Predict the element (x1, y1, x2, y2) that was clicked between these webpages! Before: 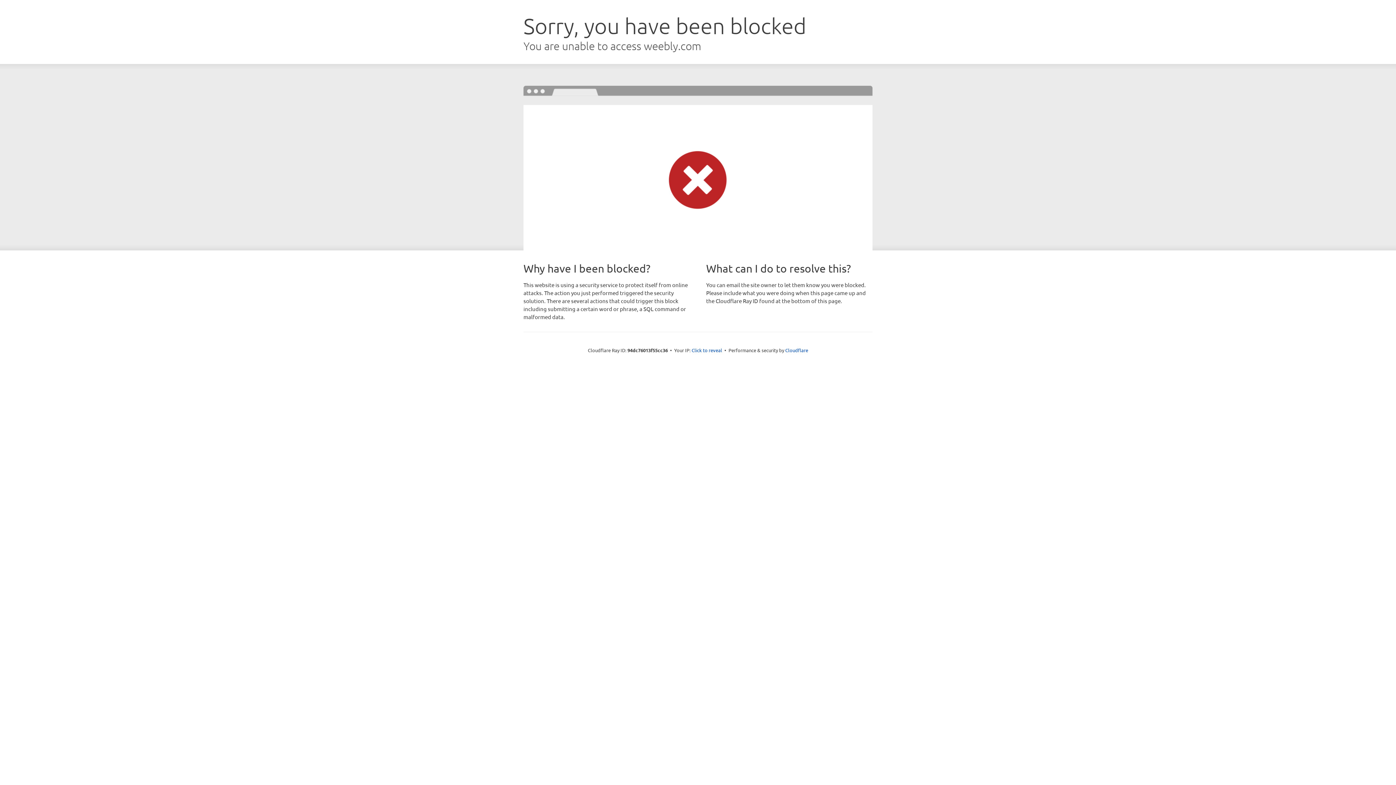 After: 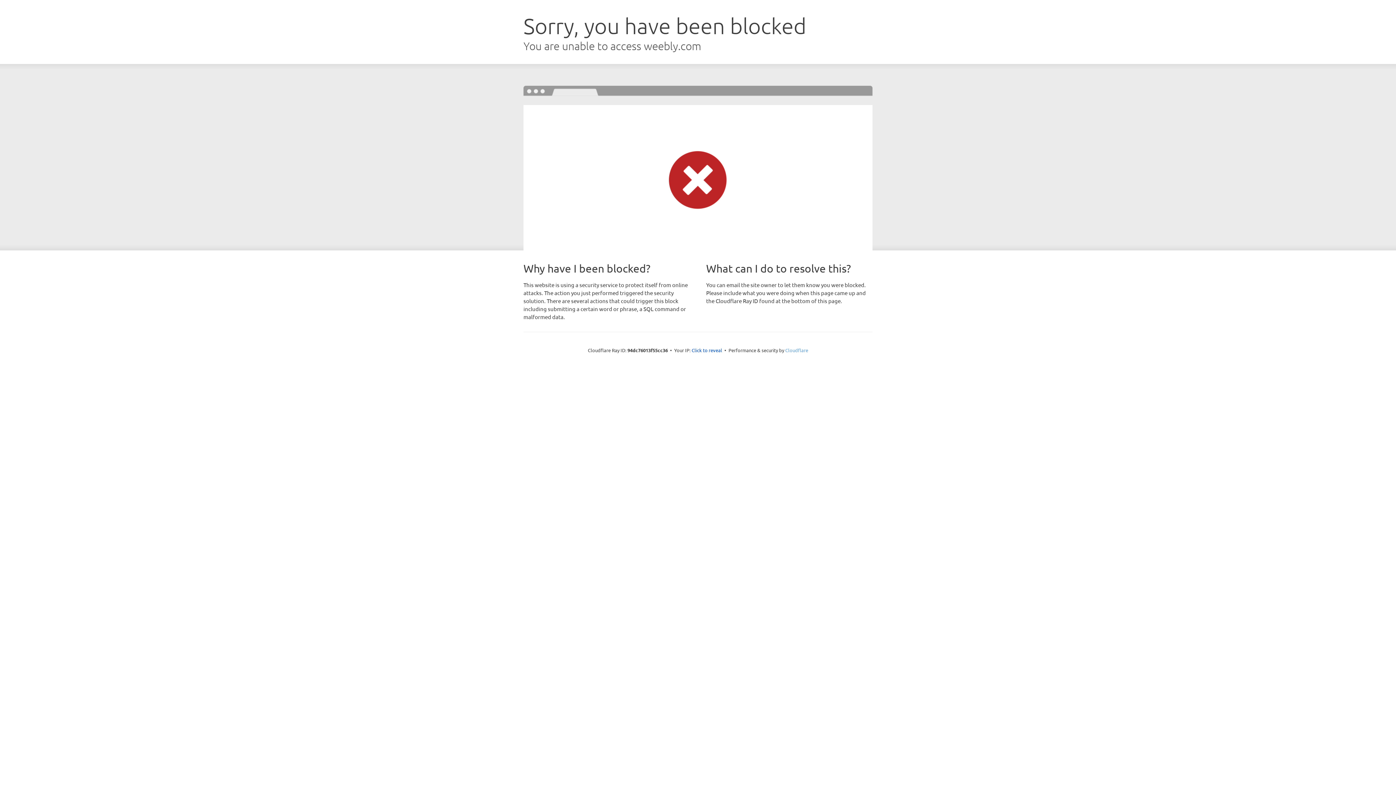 Action: label: Cloudflare bbox: (785, 347, 808, 353)